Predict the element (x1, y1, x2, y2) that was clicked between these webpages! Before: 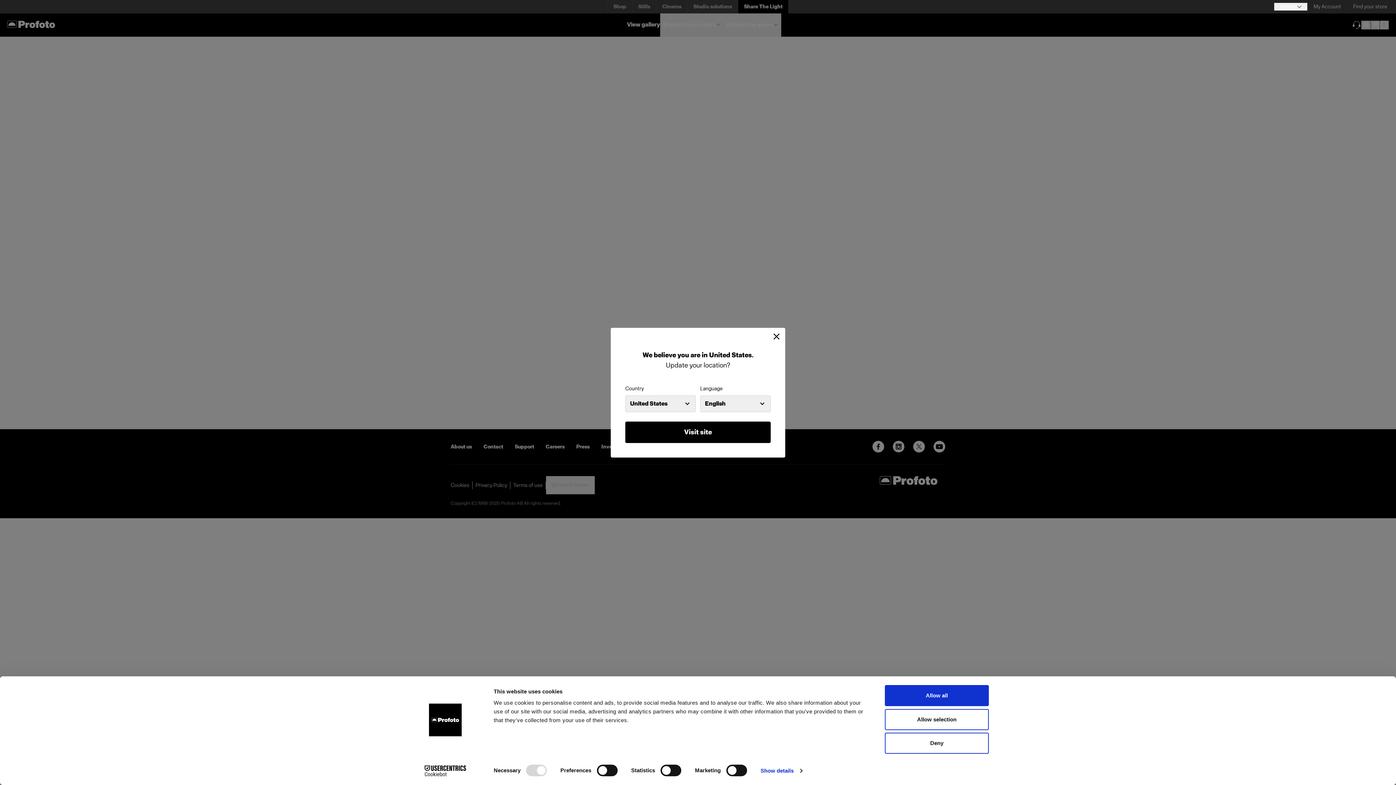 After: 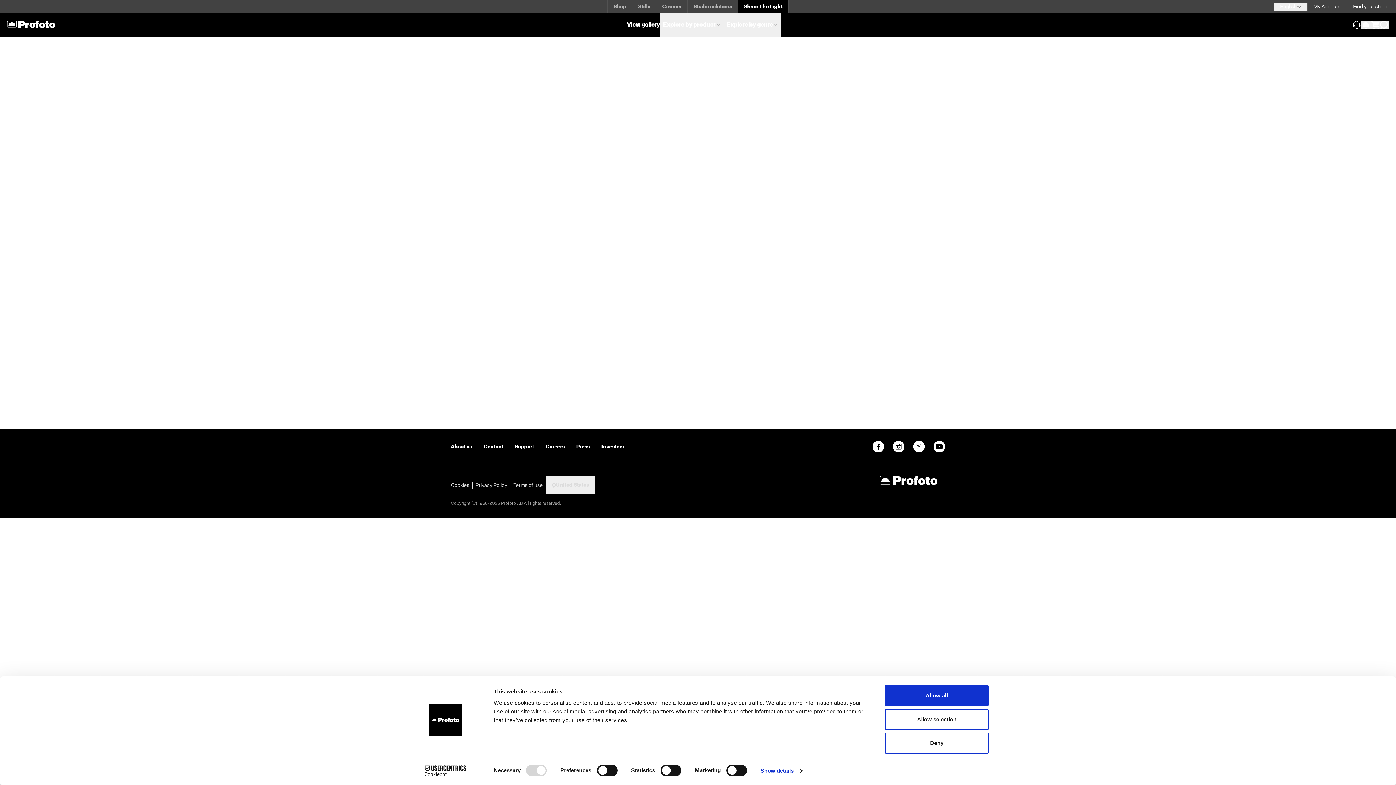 Action: bbox: (773, 333, 779, 339)